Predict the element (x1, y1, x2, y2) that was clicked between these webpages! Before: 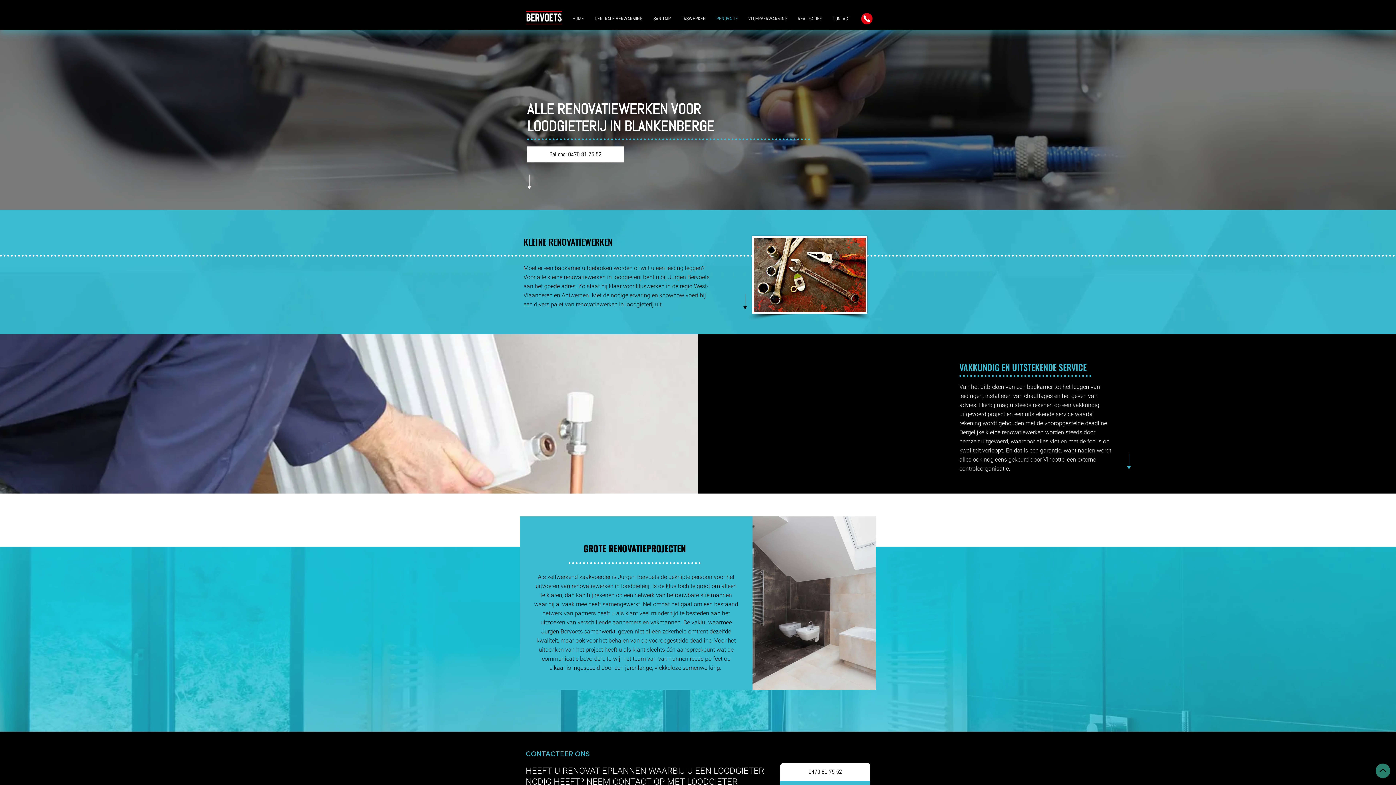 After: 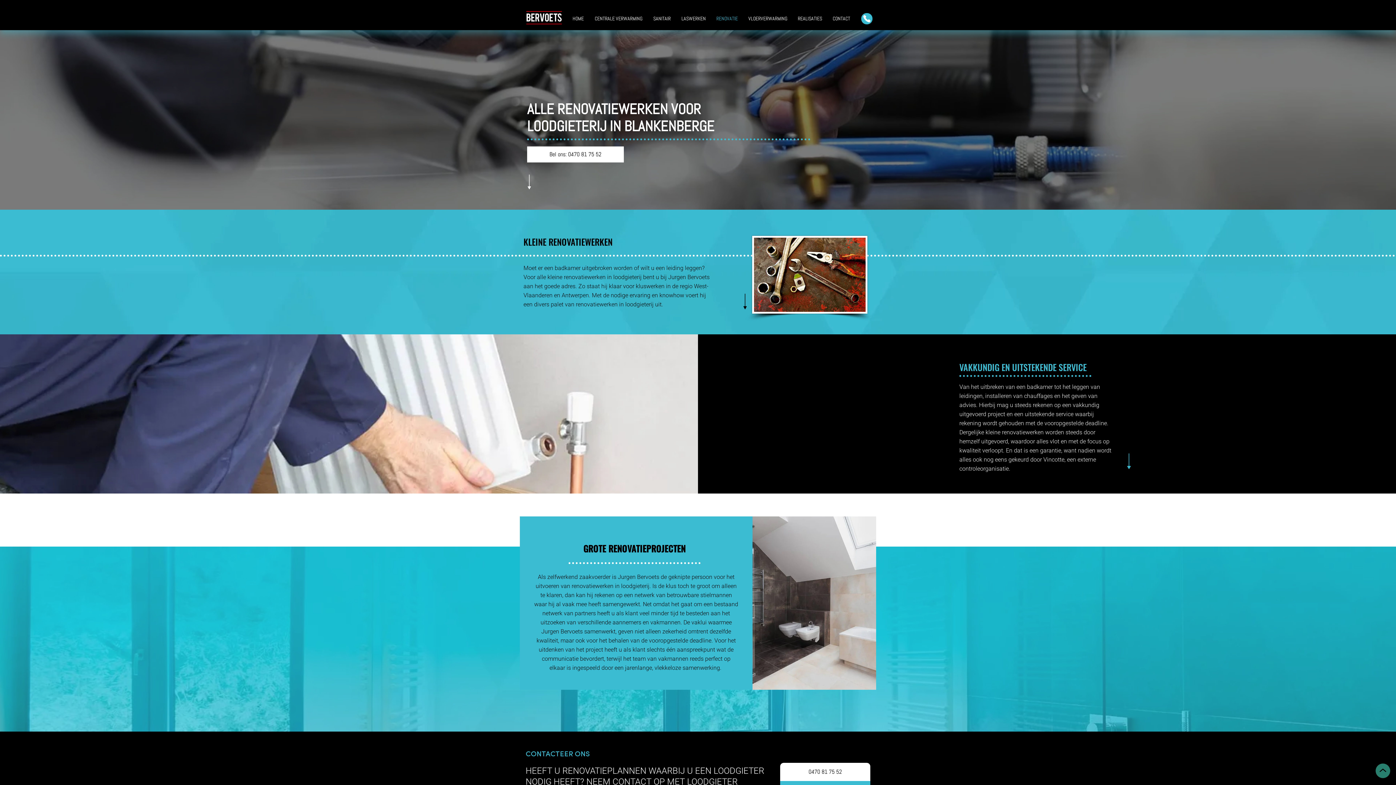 Action: label: Home bbox: (861, 13, 872, 24)